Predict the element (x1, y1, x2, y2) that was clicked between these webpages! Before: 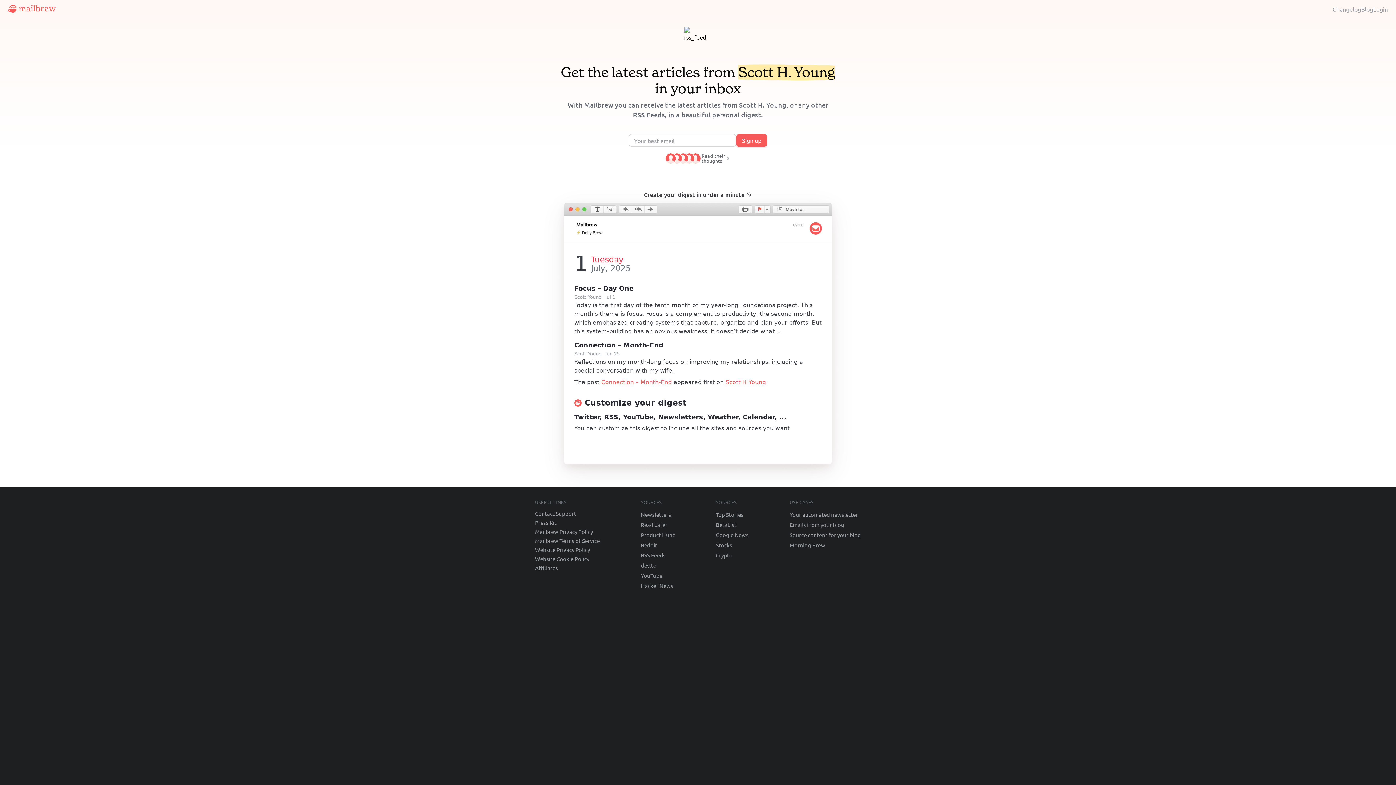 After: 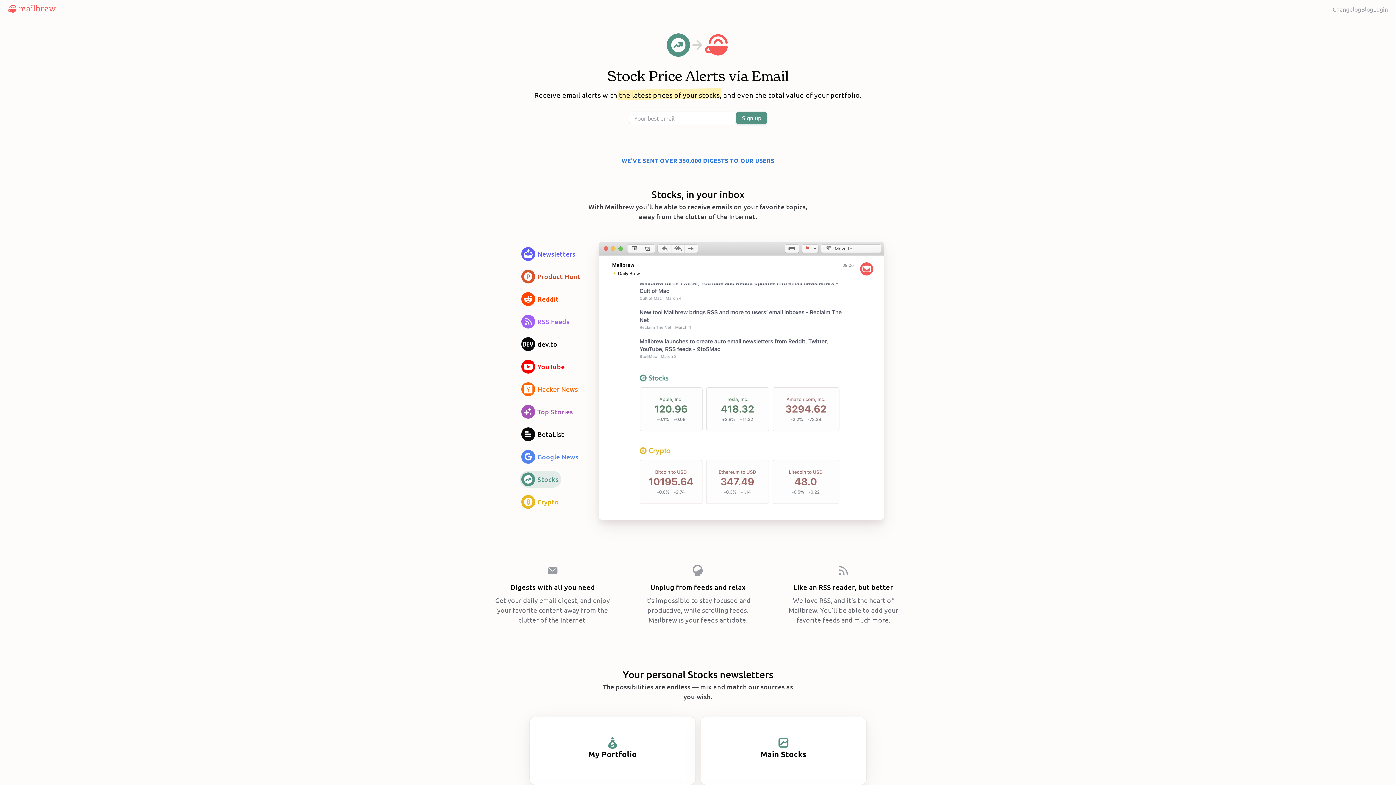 Action: label: Stocks bbox: (716, 540, 732, 551)